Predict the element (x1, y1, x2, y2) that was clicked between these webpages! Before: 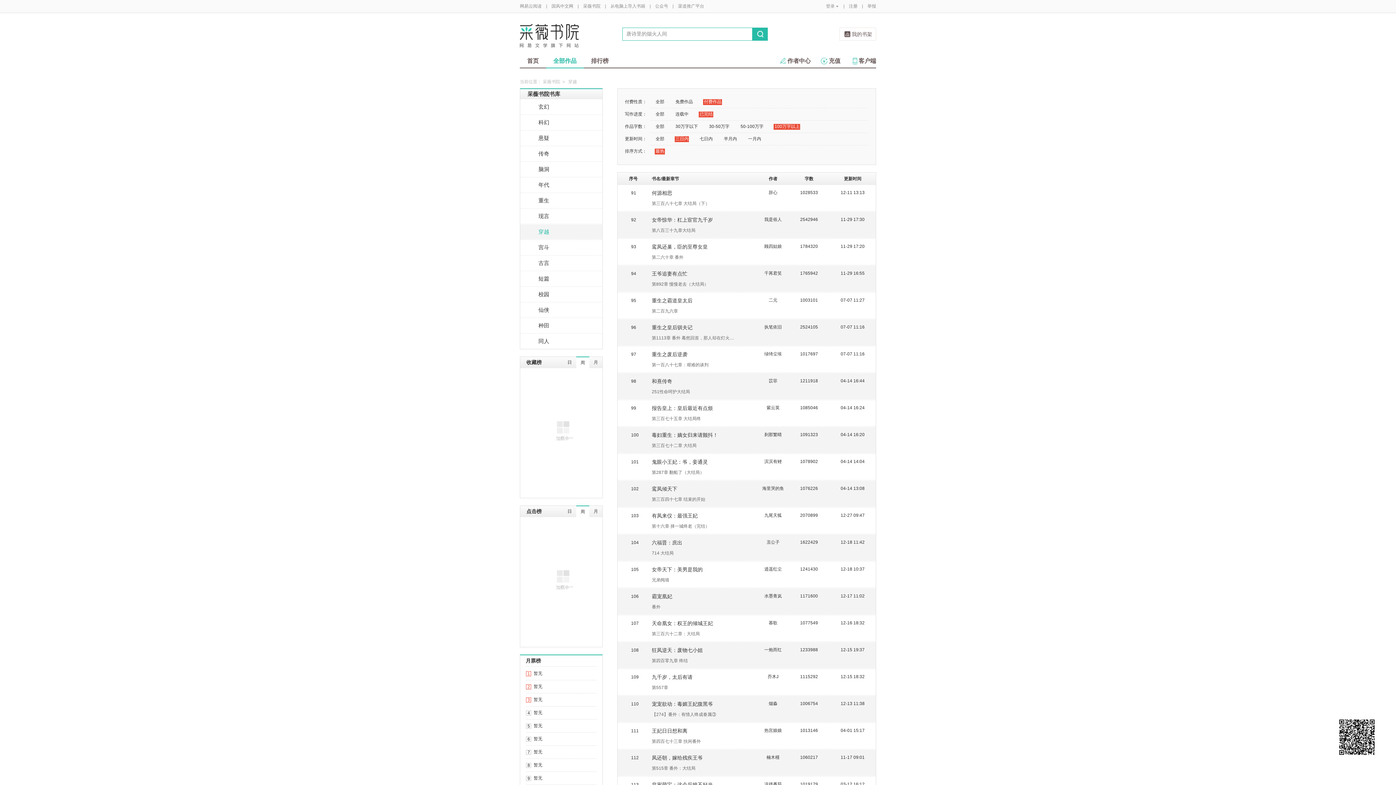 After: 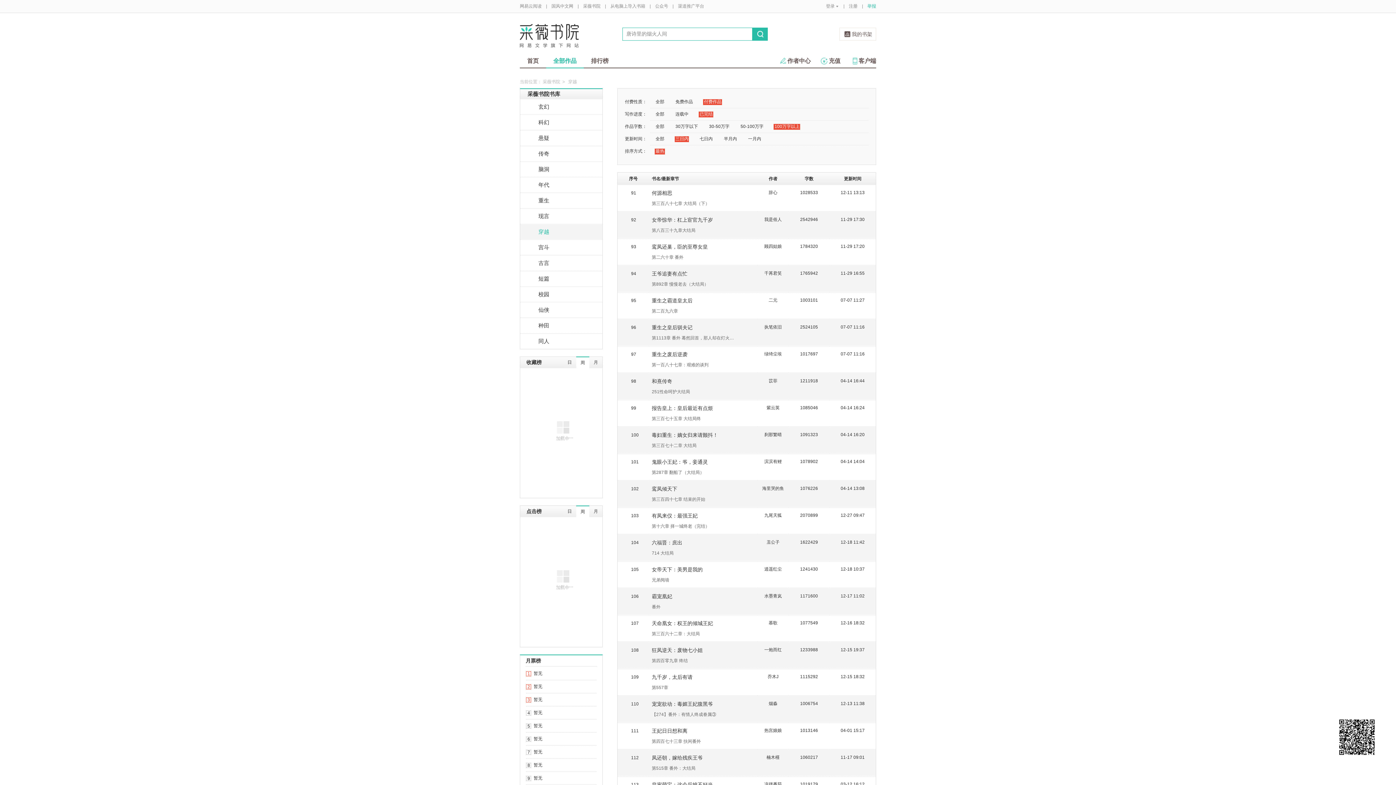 Action: bbox: (867, 3, 876, 8) label: 举报